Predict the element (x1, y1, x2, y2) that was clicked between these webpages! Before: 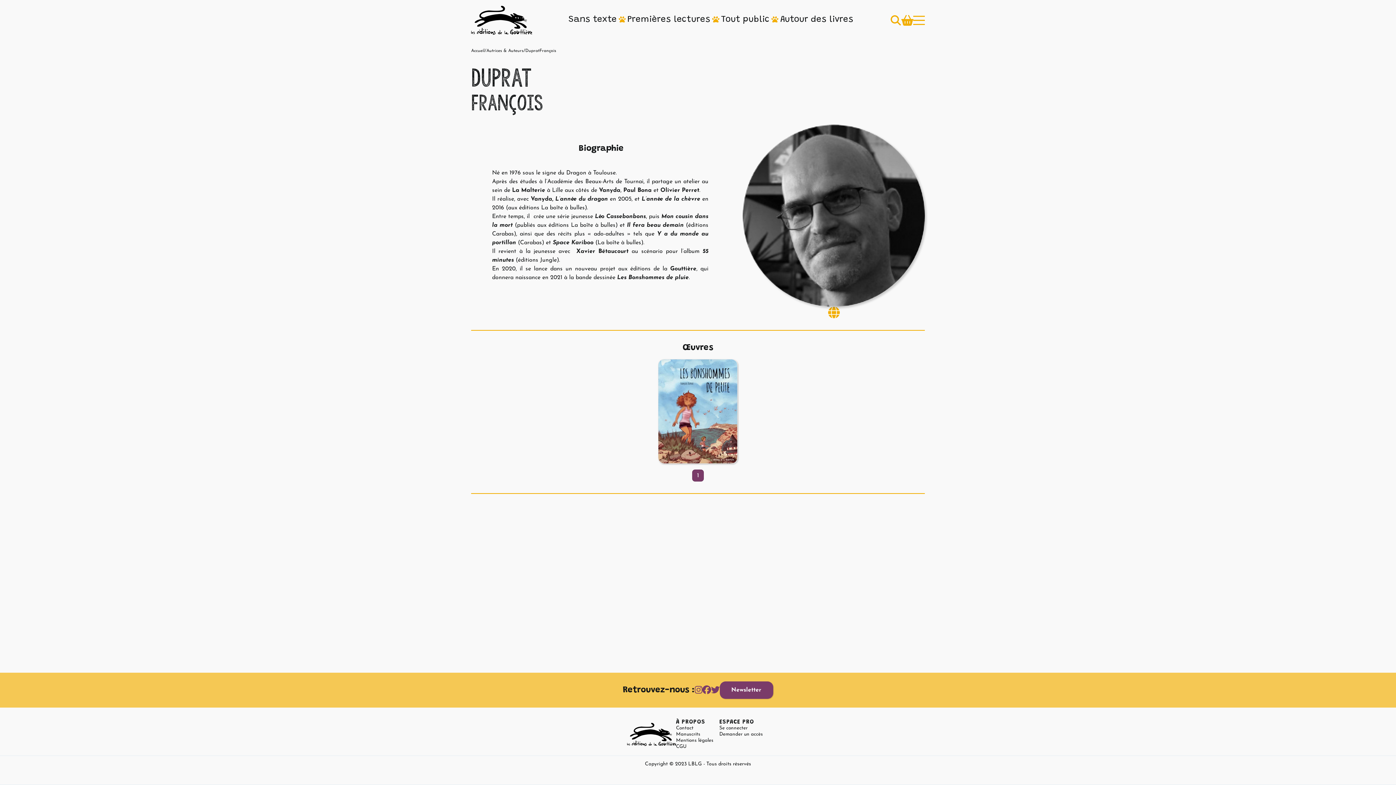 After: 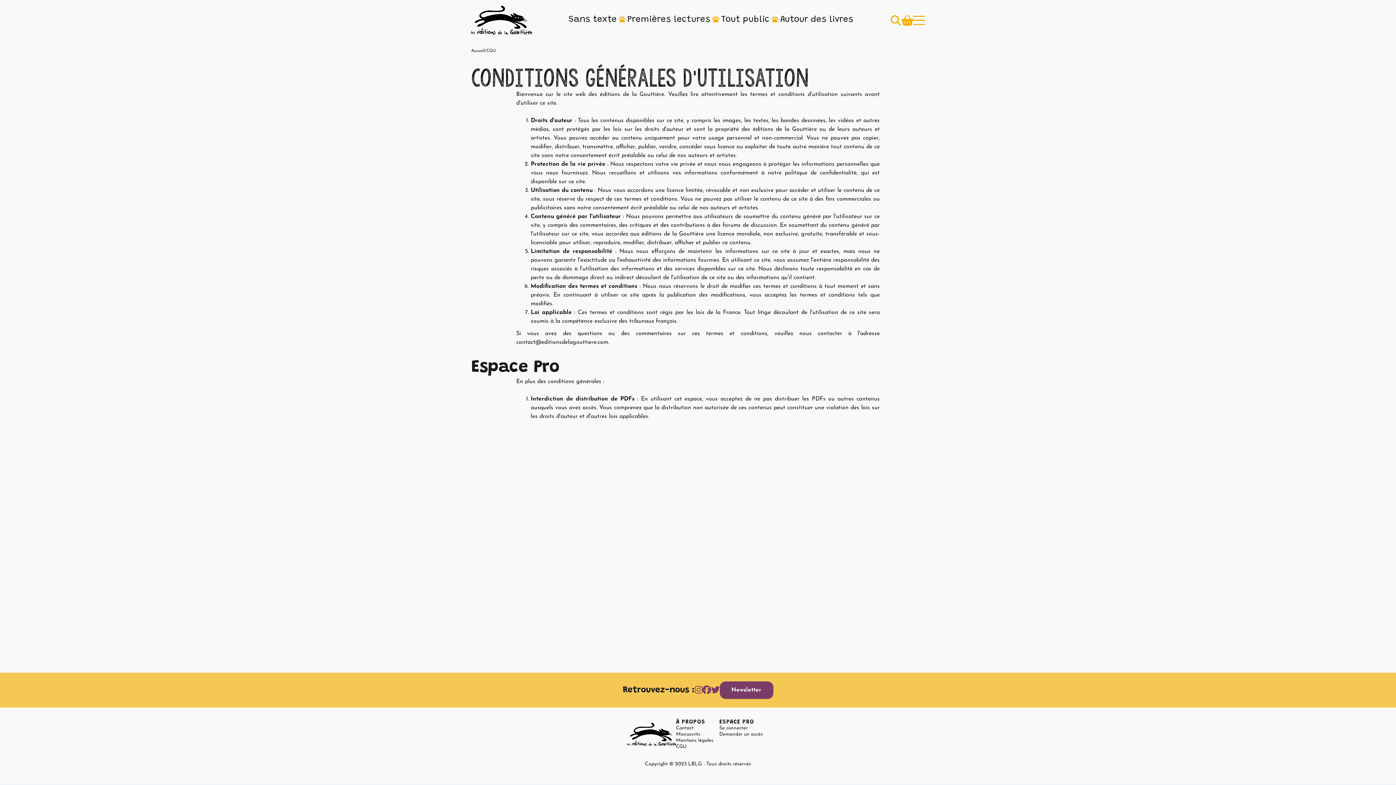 Action: bbox: (676, 744, 686, 750) label: CGU